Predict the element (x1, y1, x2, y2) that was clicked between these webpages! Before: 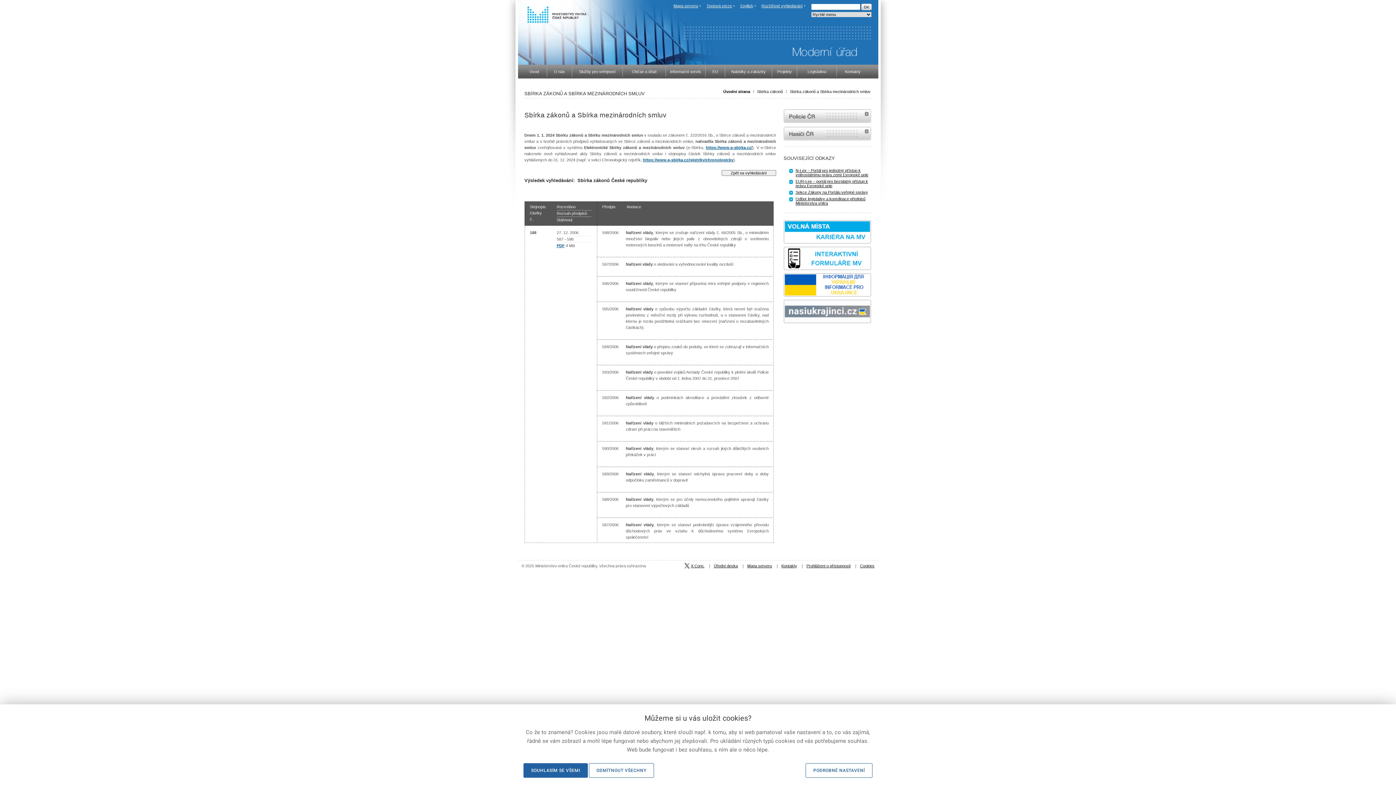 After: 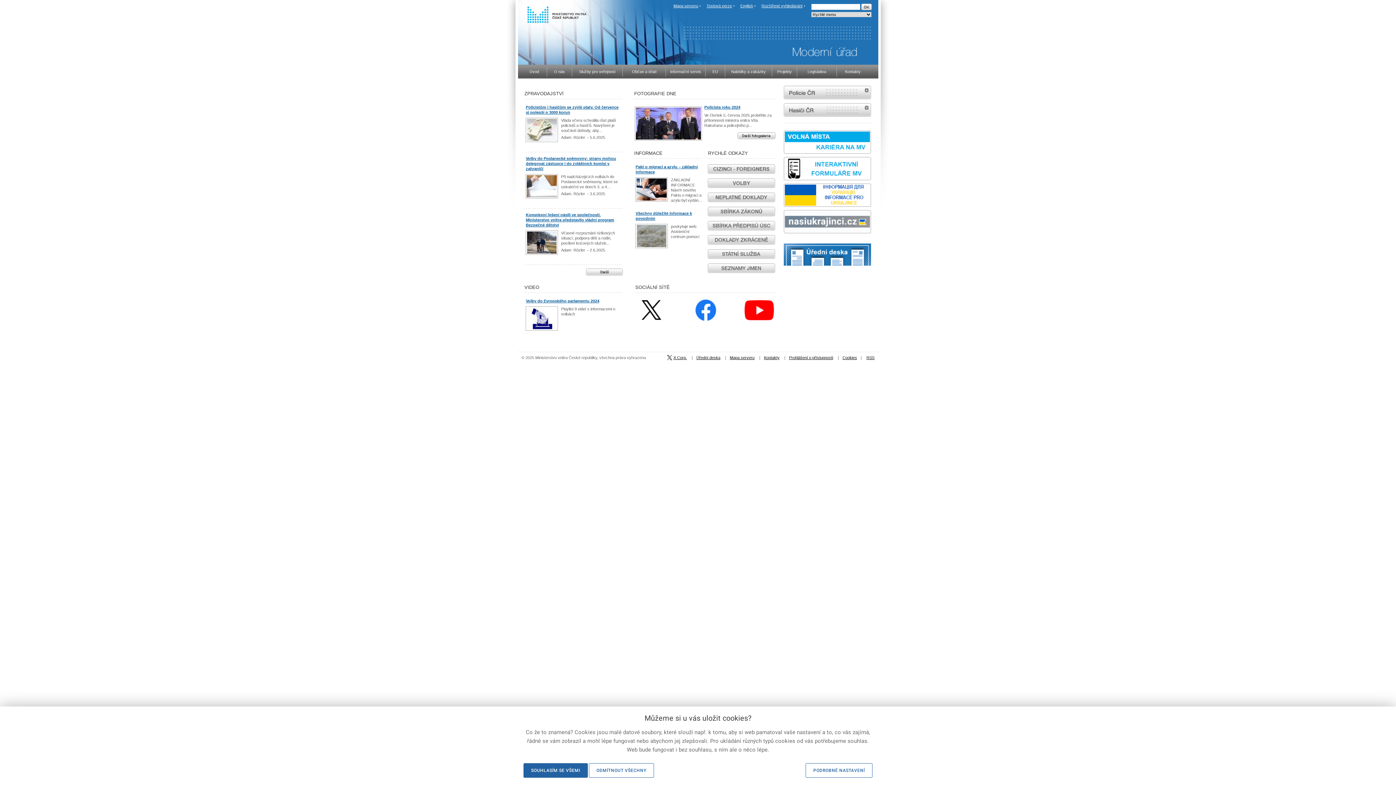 Action: label: Úvod bbox: (518, 64, 547, 78)